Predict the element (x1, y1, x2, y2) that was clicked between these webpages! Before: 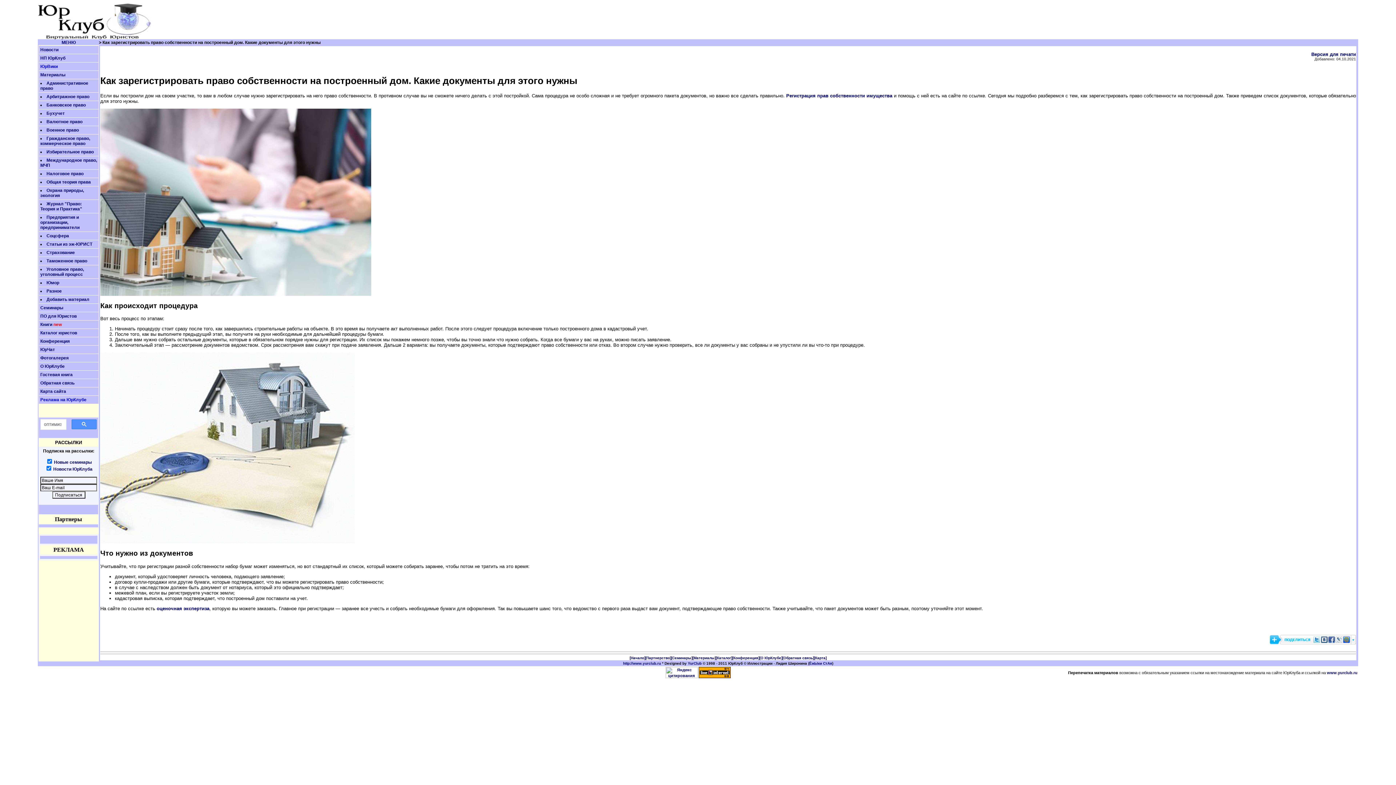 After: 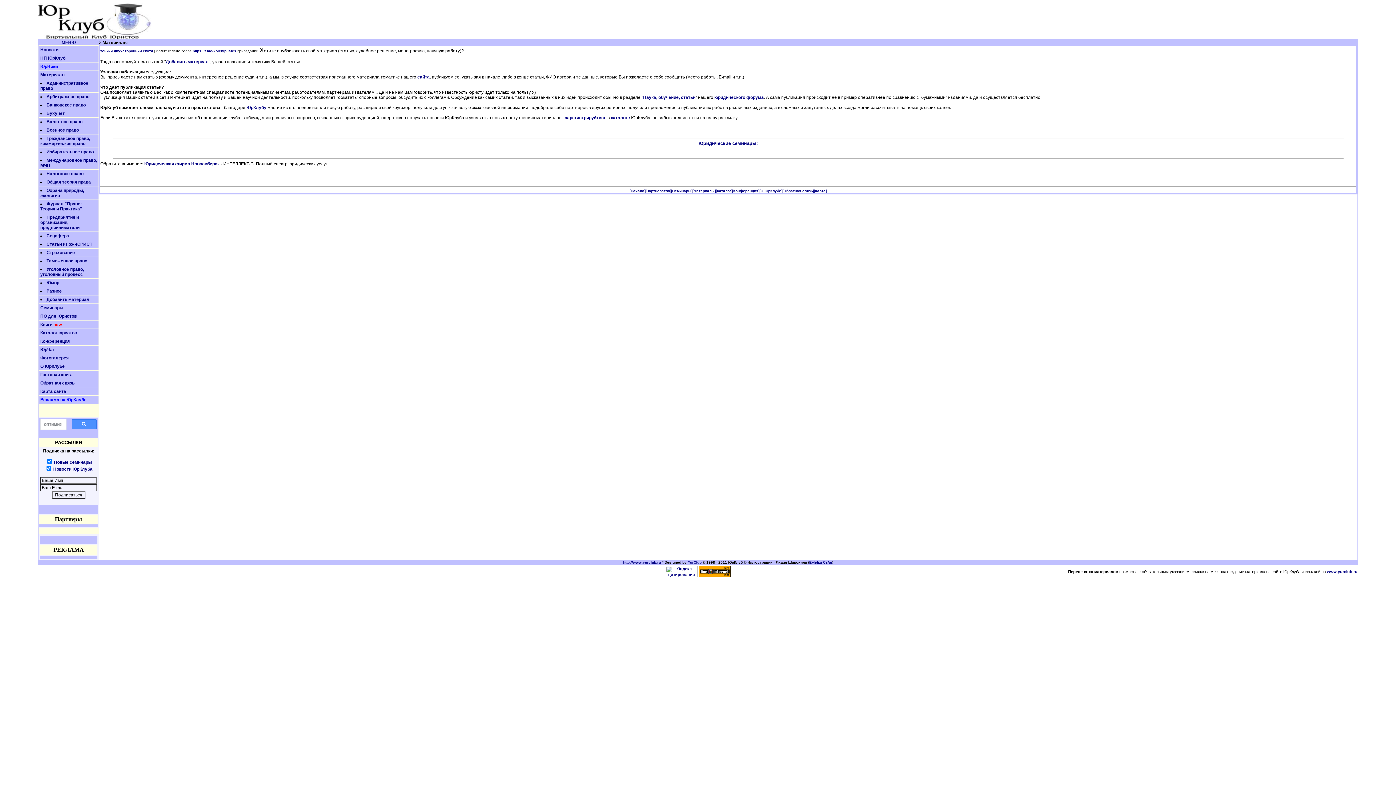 Action: bbox: (40, 72, 65, 77) label: Материалы